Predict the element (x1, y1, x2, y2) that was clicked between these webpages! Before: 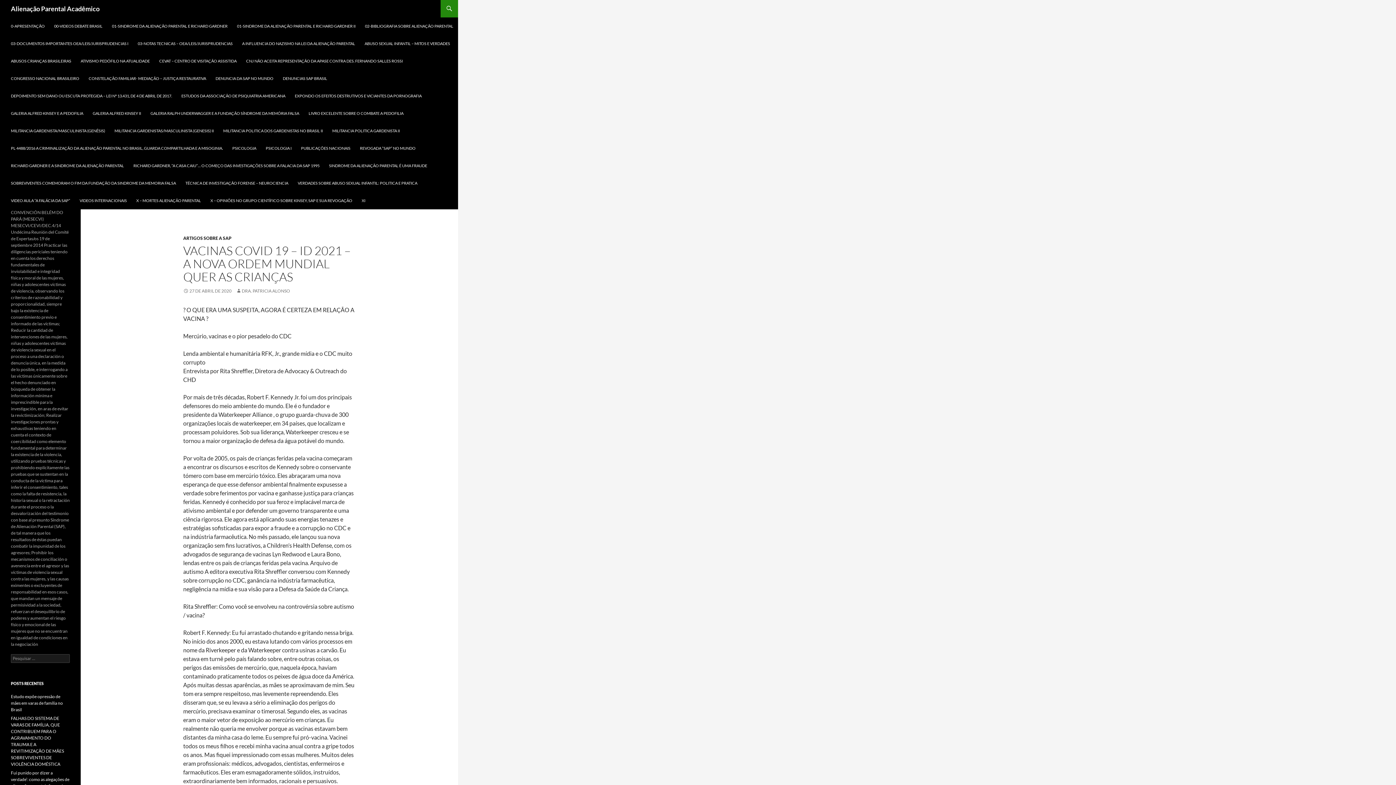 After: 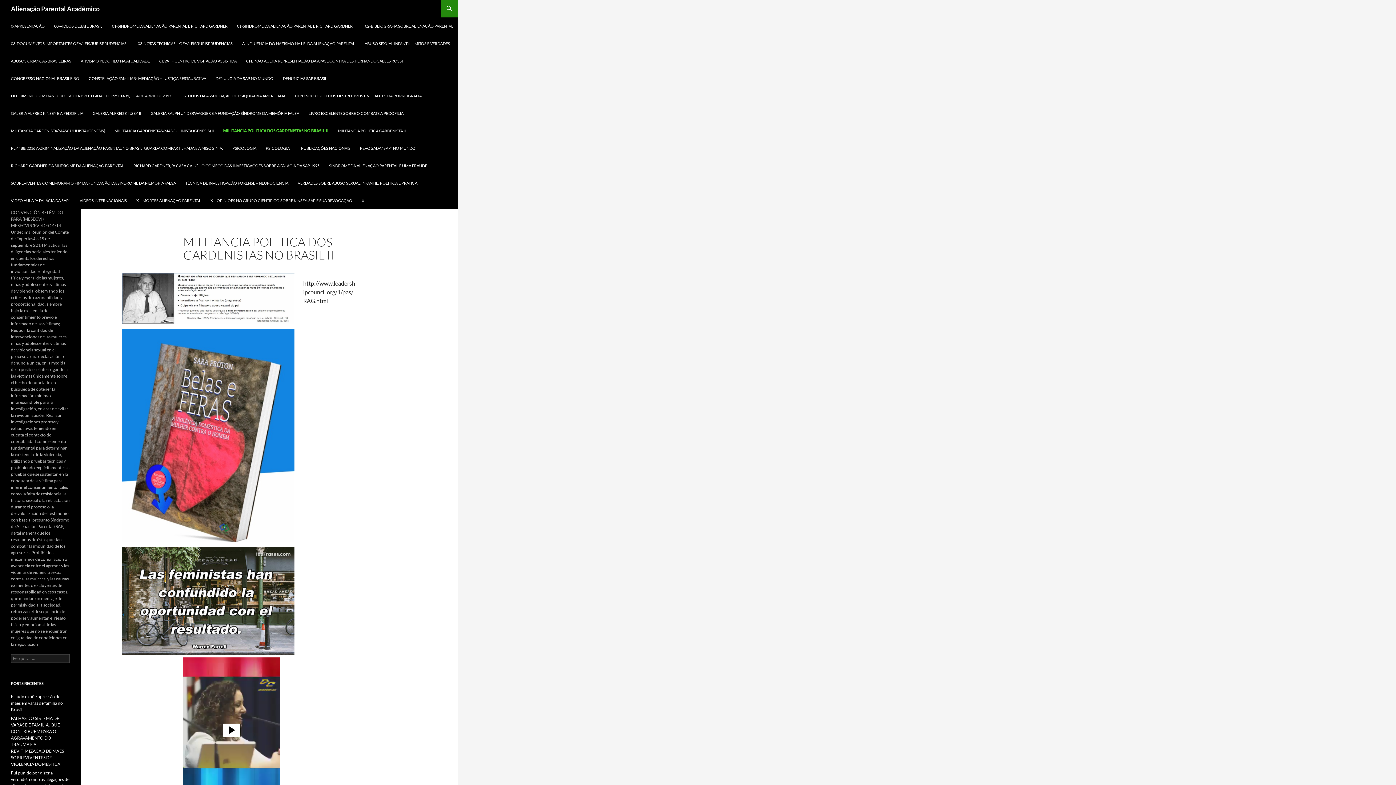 Action: bbox: (218, 122, 327, 139) label: MILITANCIA POLITICA DOS GARDENISTAS NO BRASIL II